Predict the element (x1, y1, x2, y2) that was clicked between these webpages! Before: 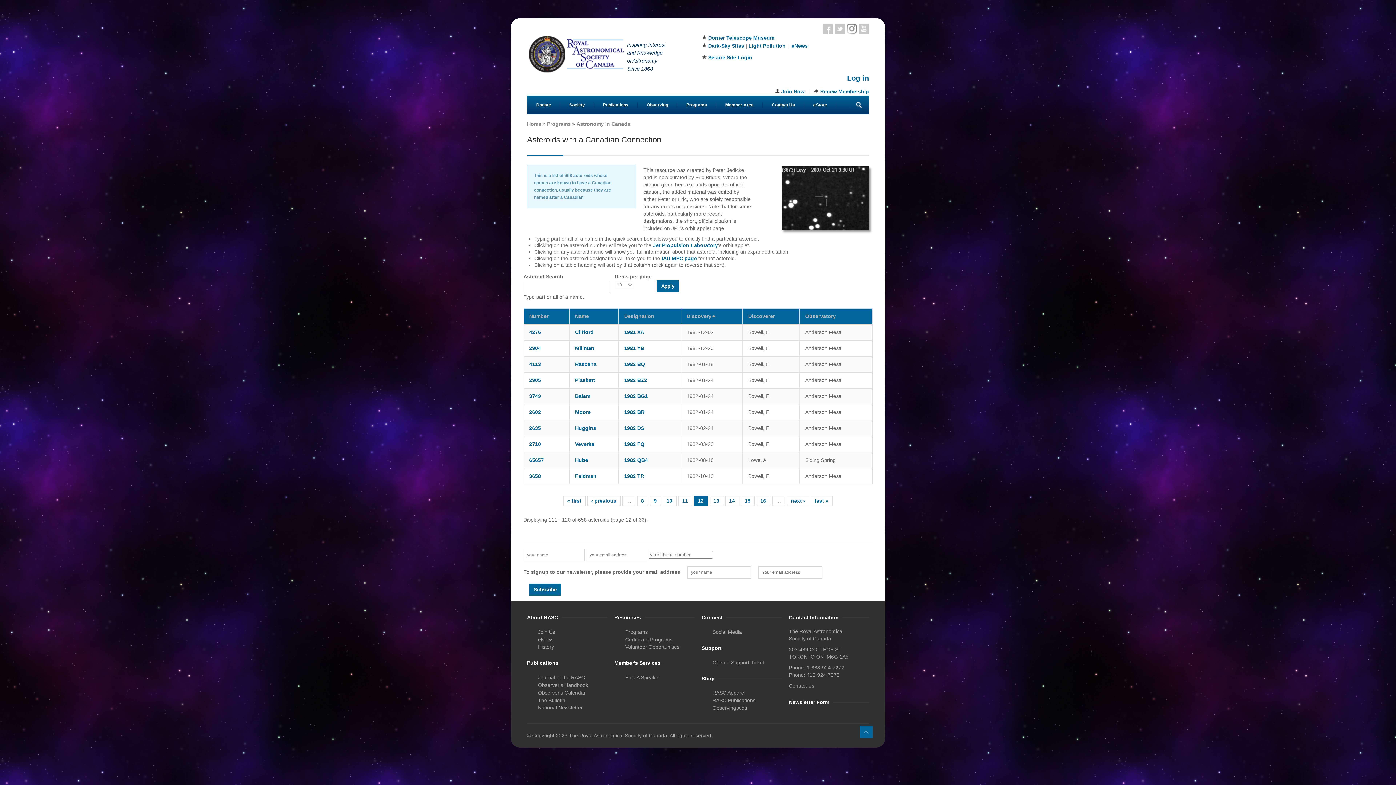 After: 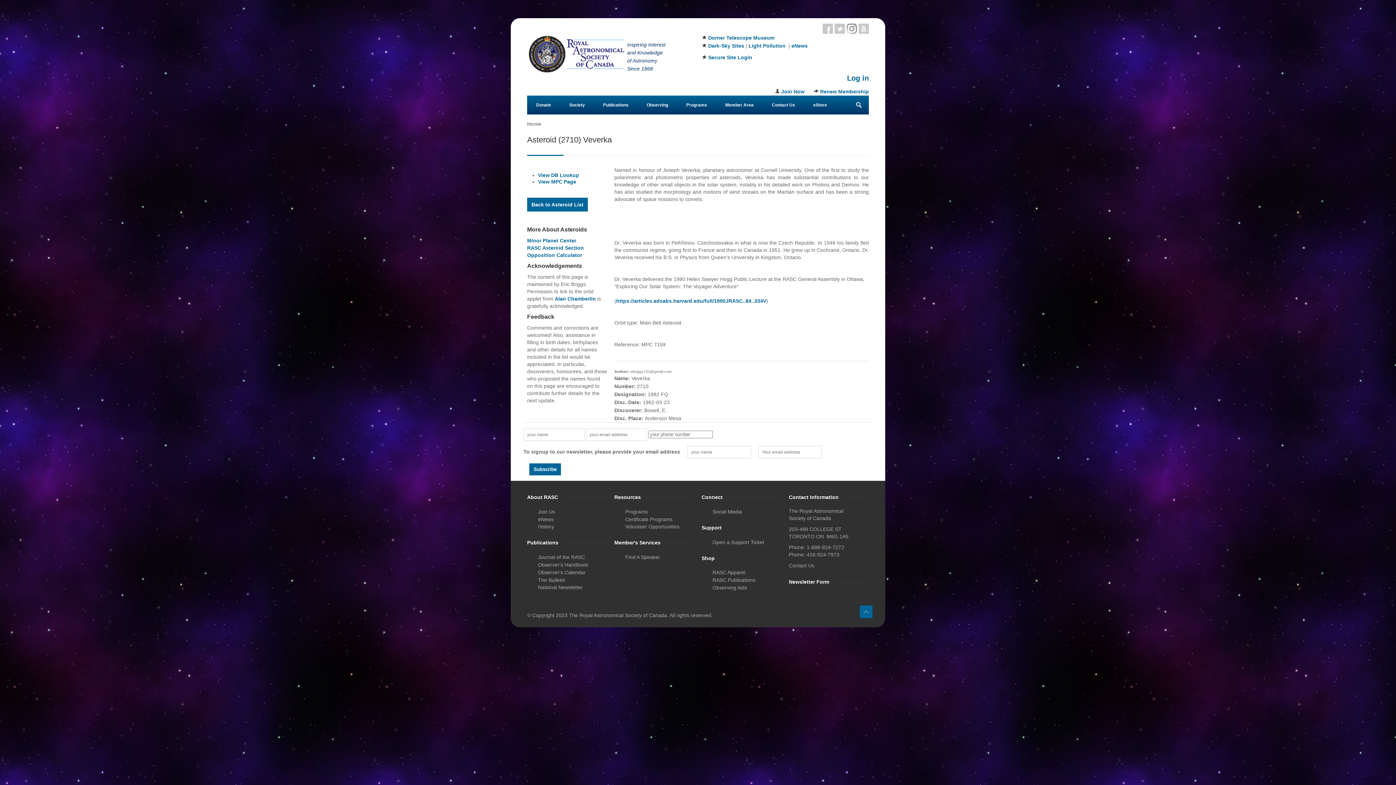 Action: bbox: (575, 441, 594, 447) label: Veverka